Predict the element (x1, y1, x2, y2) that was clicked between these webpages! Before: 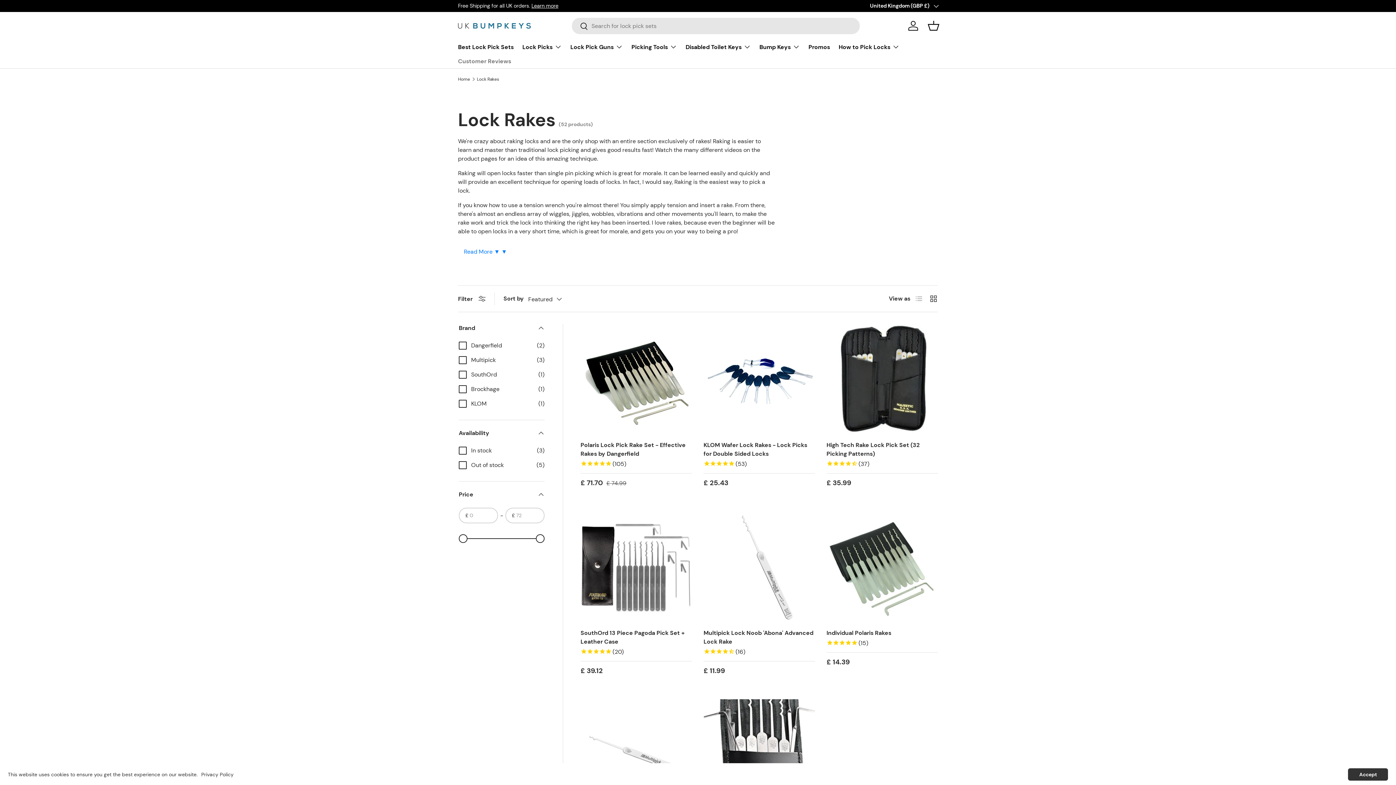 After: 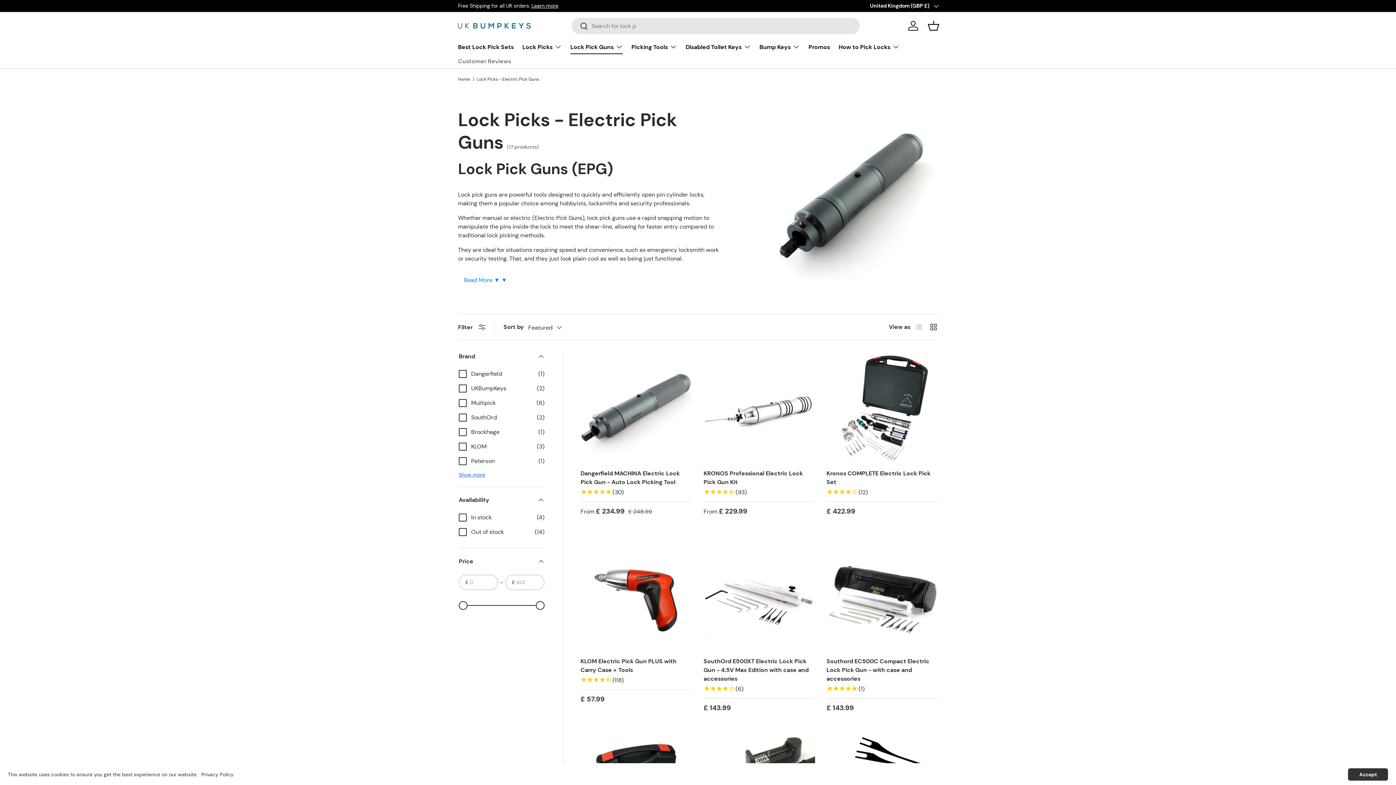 Action: bbox: (570, 39, 622, 54) label: Lock Pick Guns